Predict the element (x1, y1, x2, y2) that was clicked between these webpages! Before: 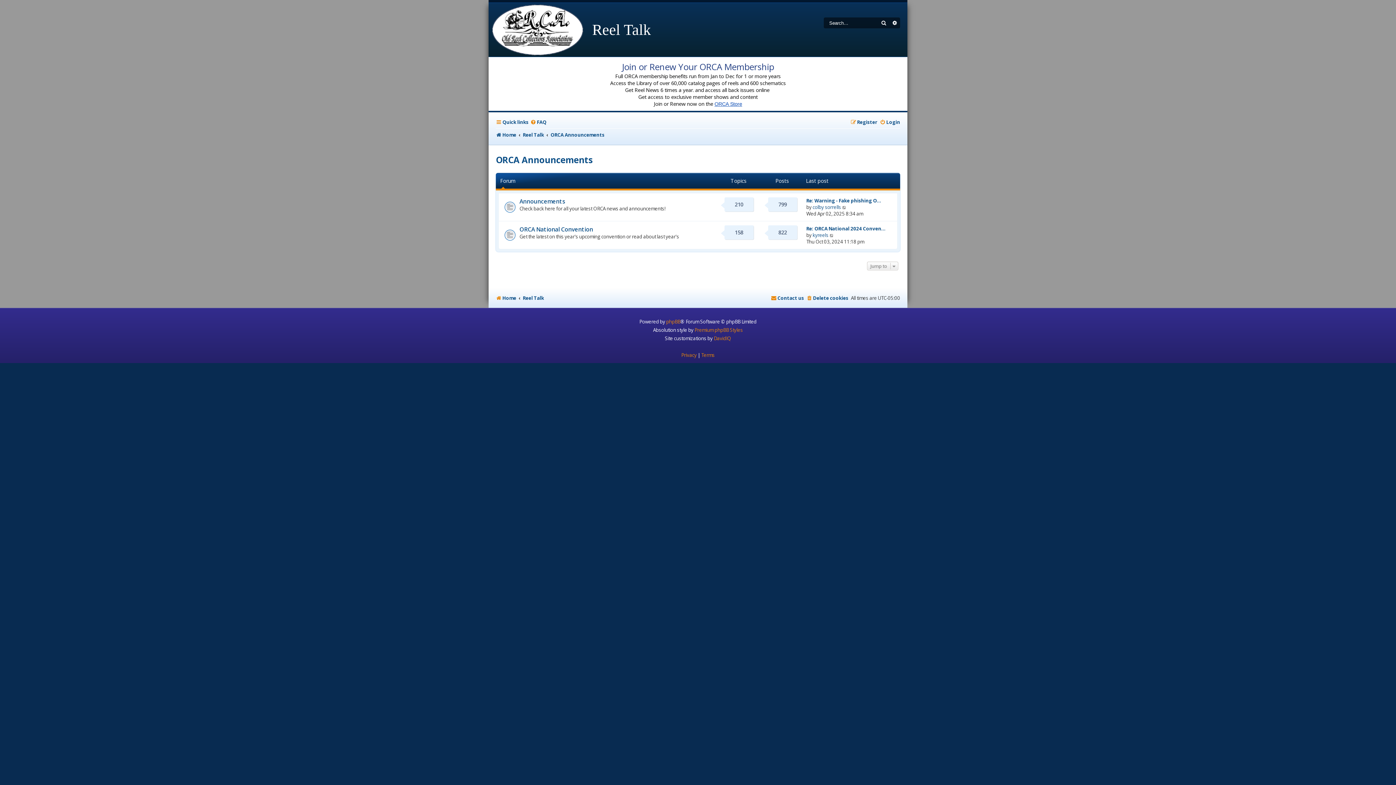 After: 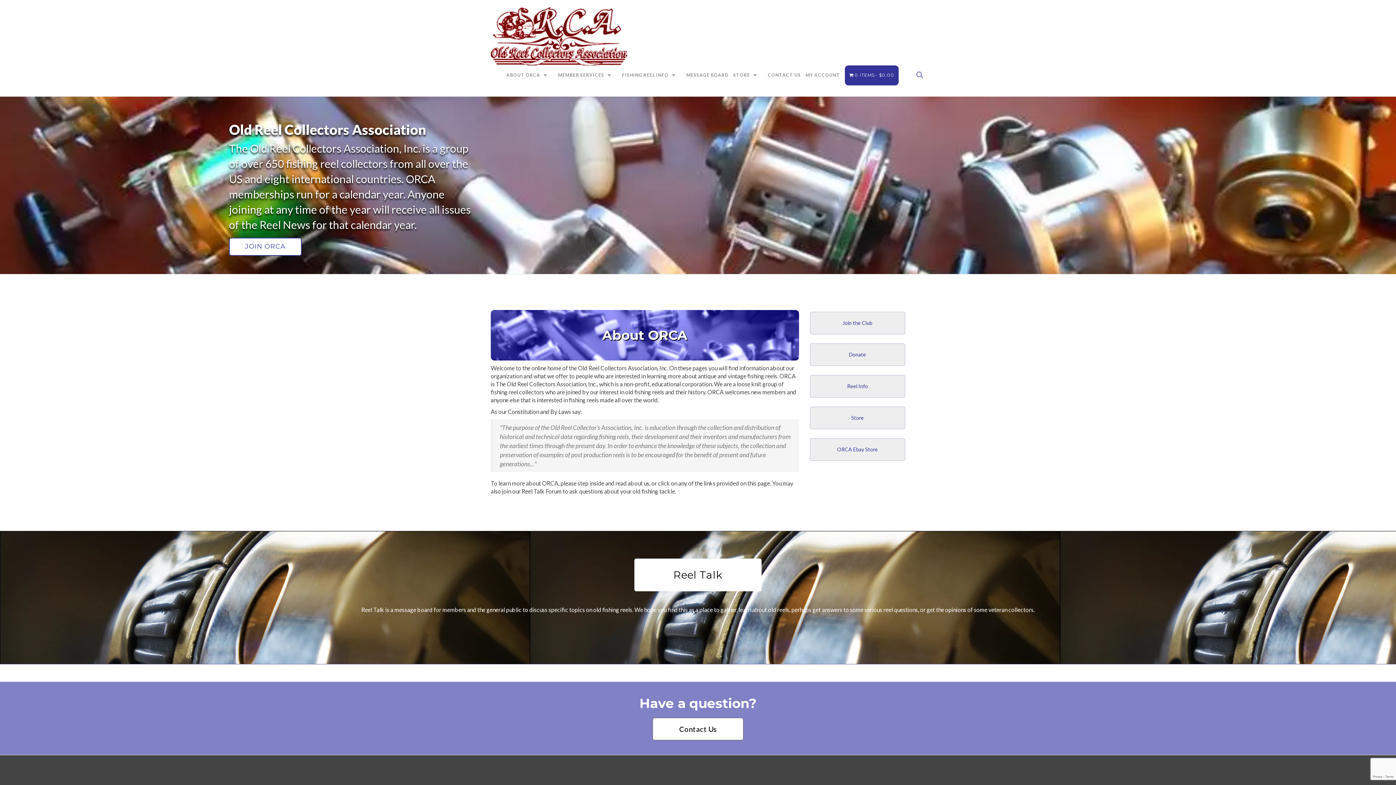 Action: label: Home bbox: (496, 293, 516, 303)